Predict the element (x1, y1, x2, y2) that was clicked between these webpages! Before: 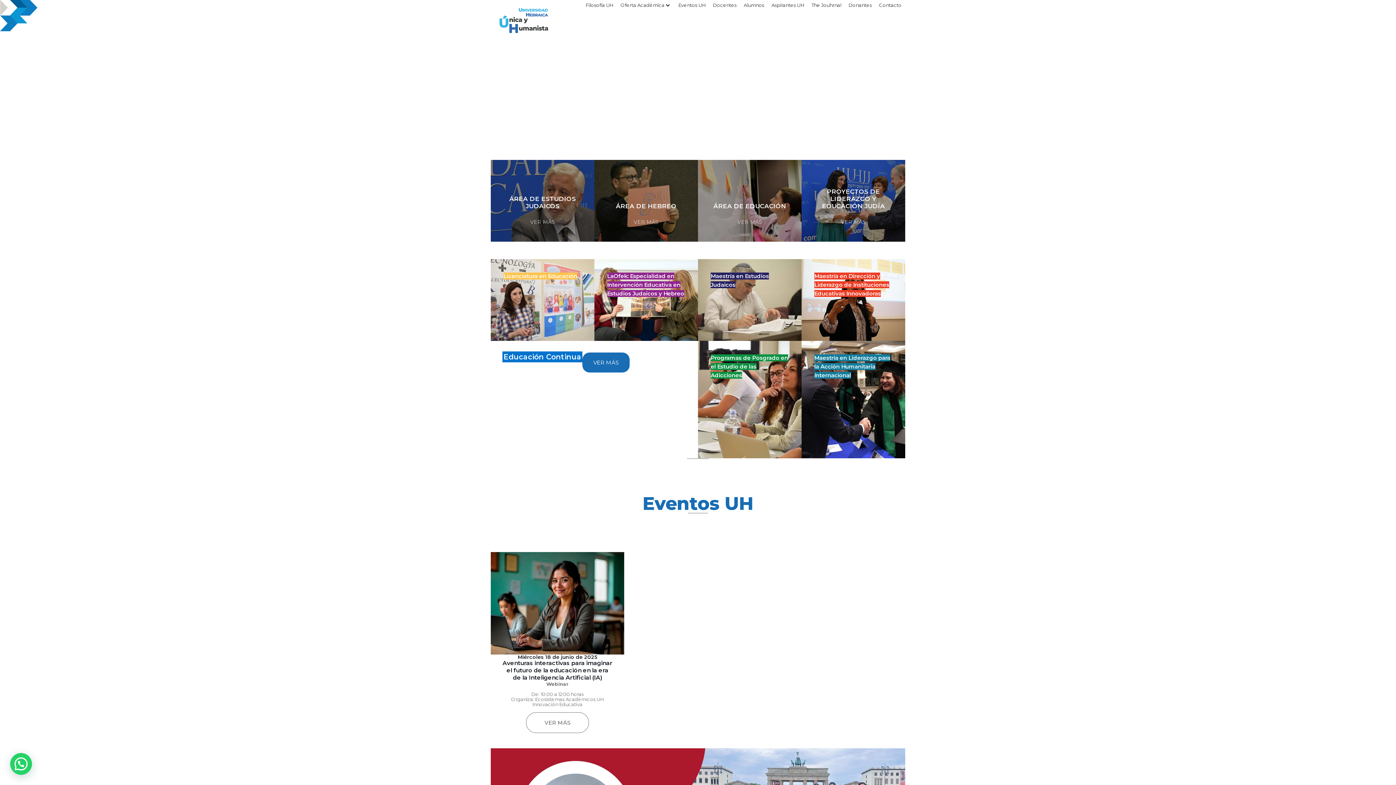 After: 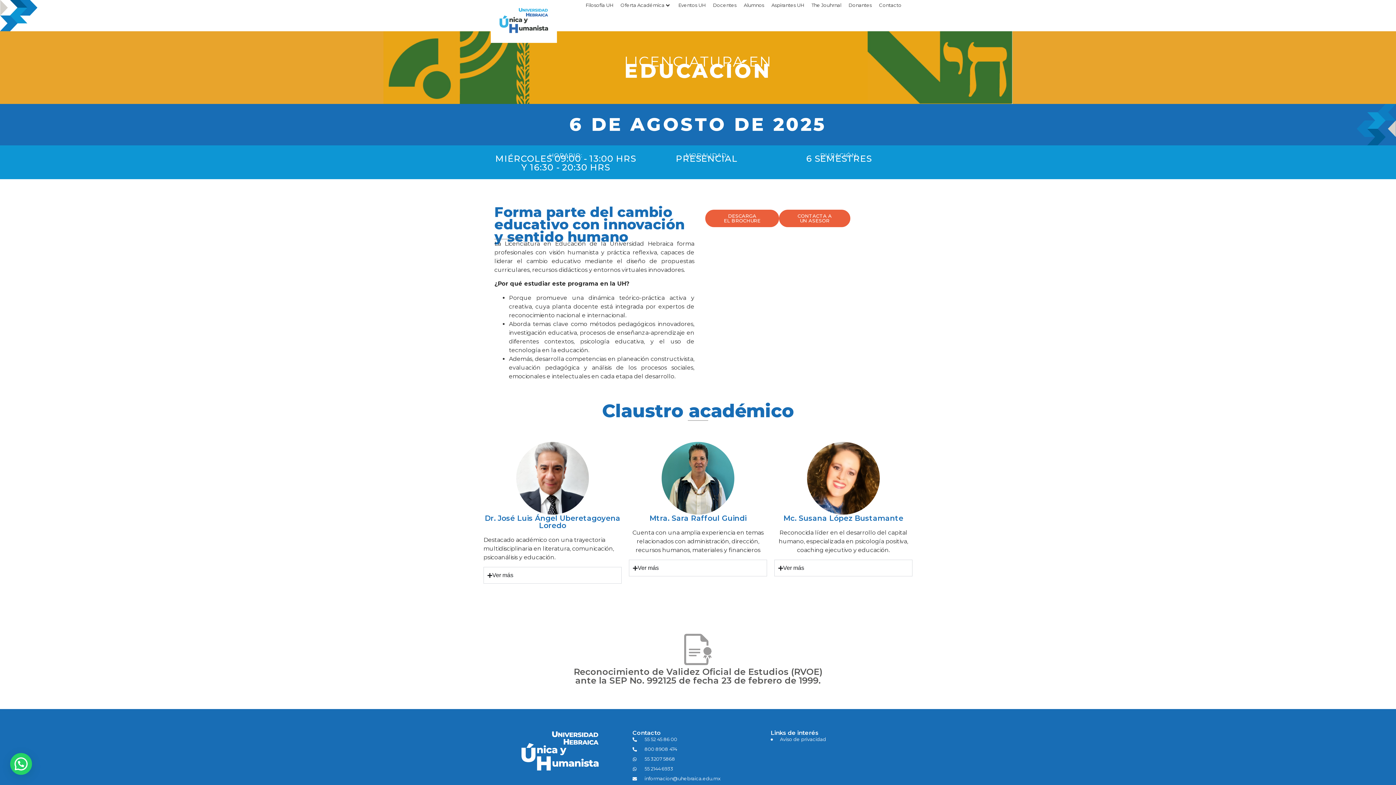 Action: bbox: (490, 259, 594, 341) label: Licenciatura en Educación